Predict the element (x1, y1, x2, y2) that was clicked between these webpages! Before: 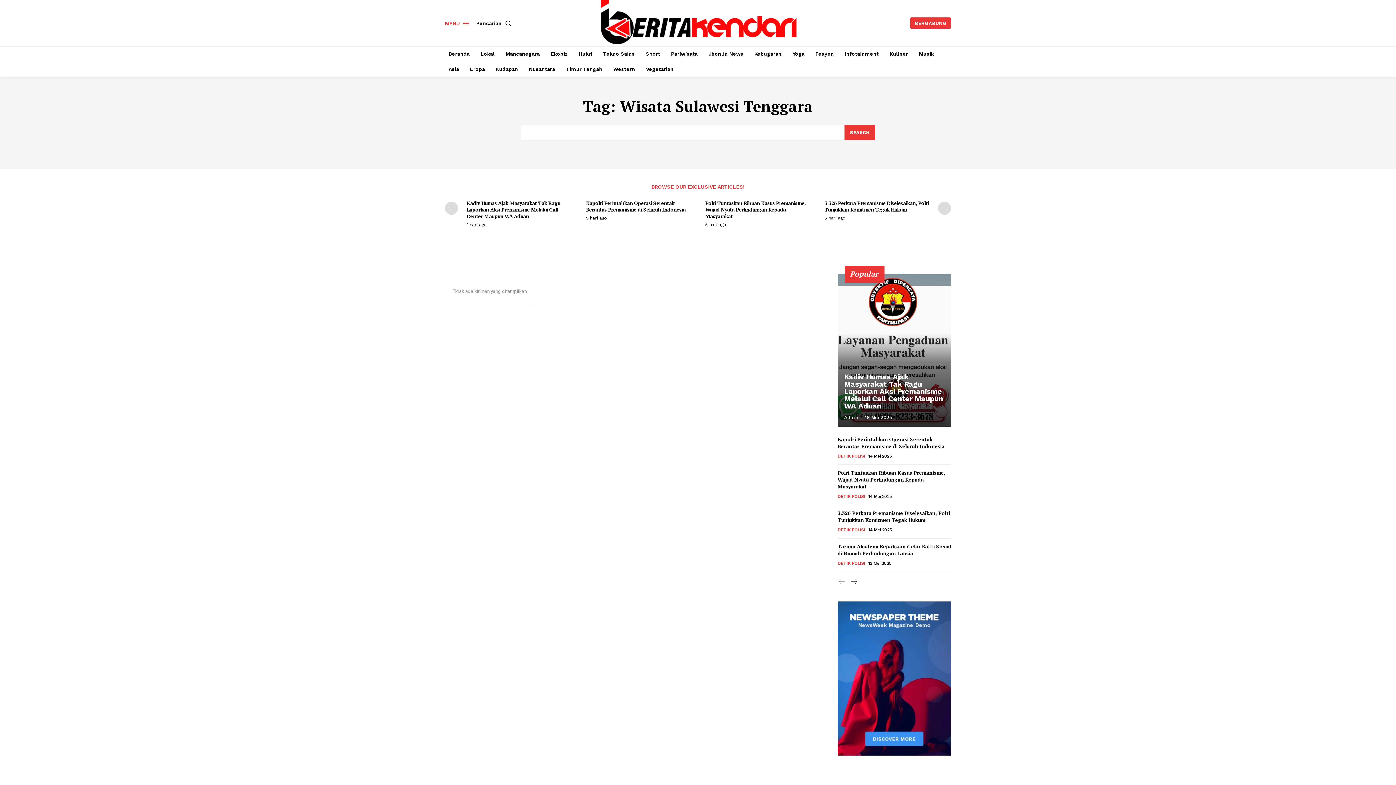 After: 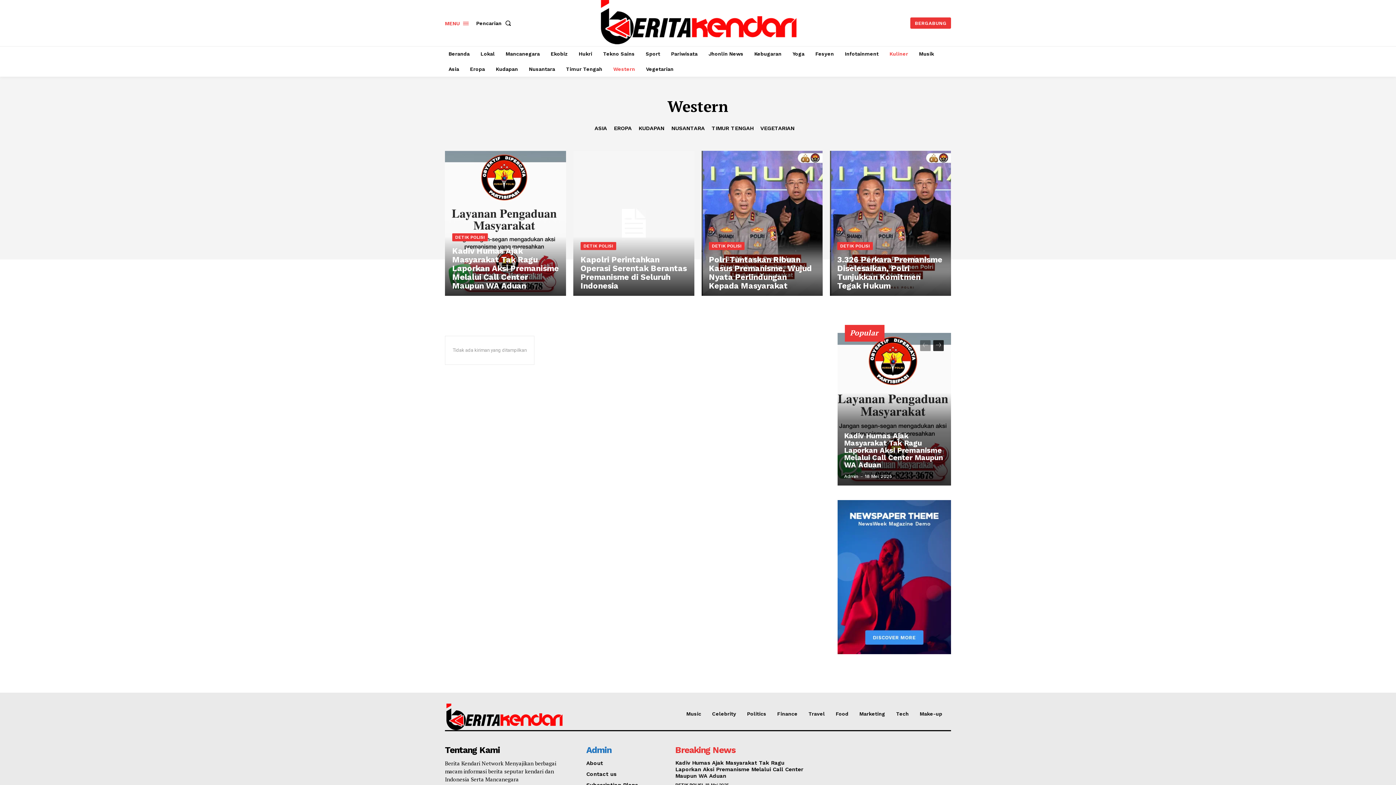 Action: bbox: (609, 61, 638, 76) label: Western